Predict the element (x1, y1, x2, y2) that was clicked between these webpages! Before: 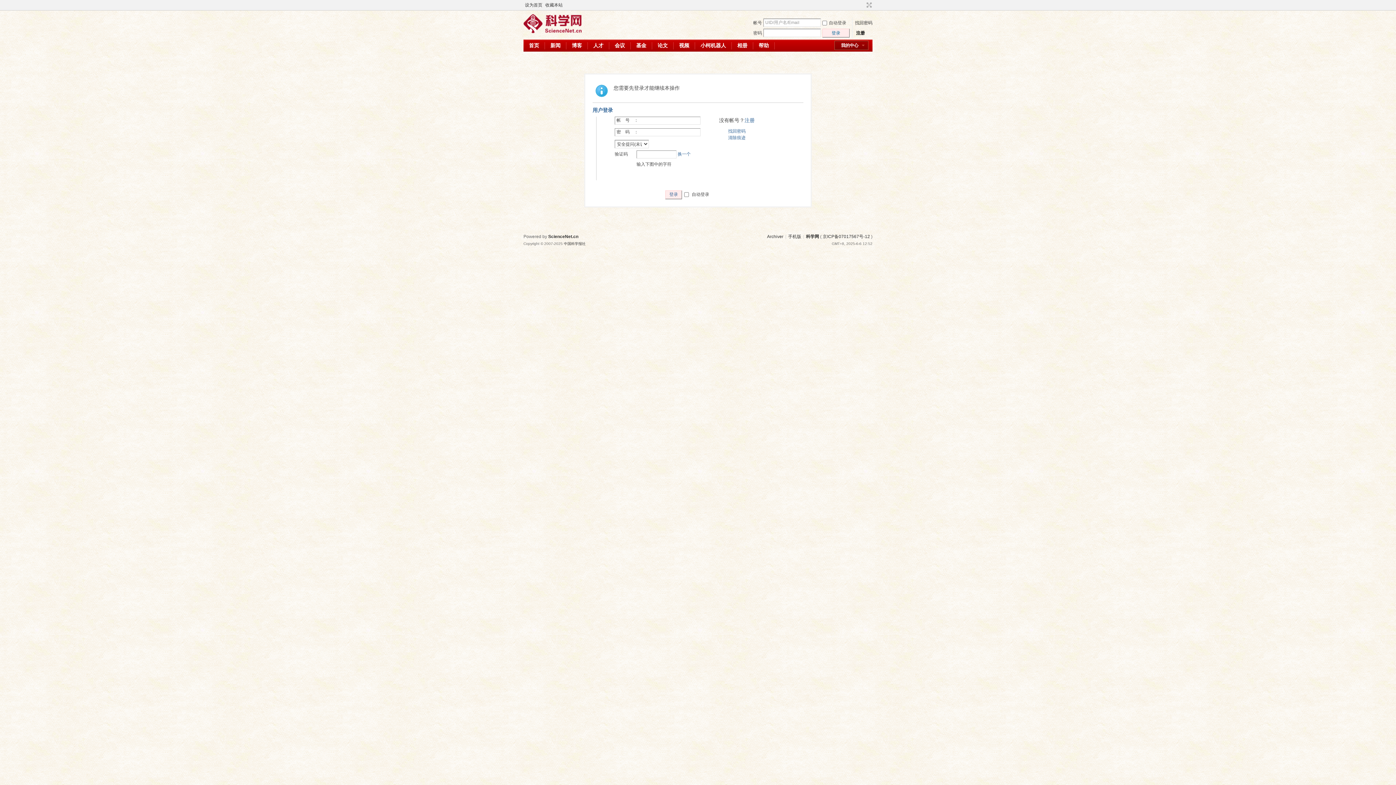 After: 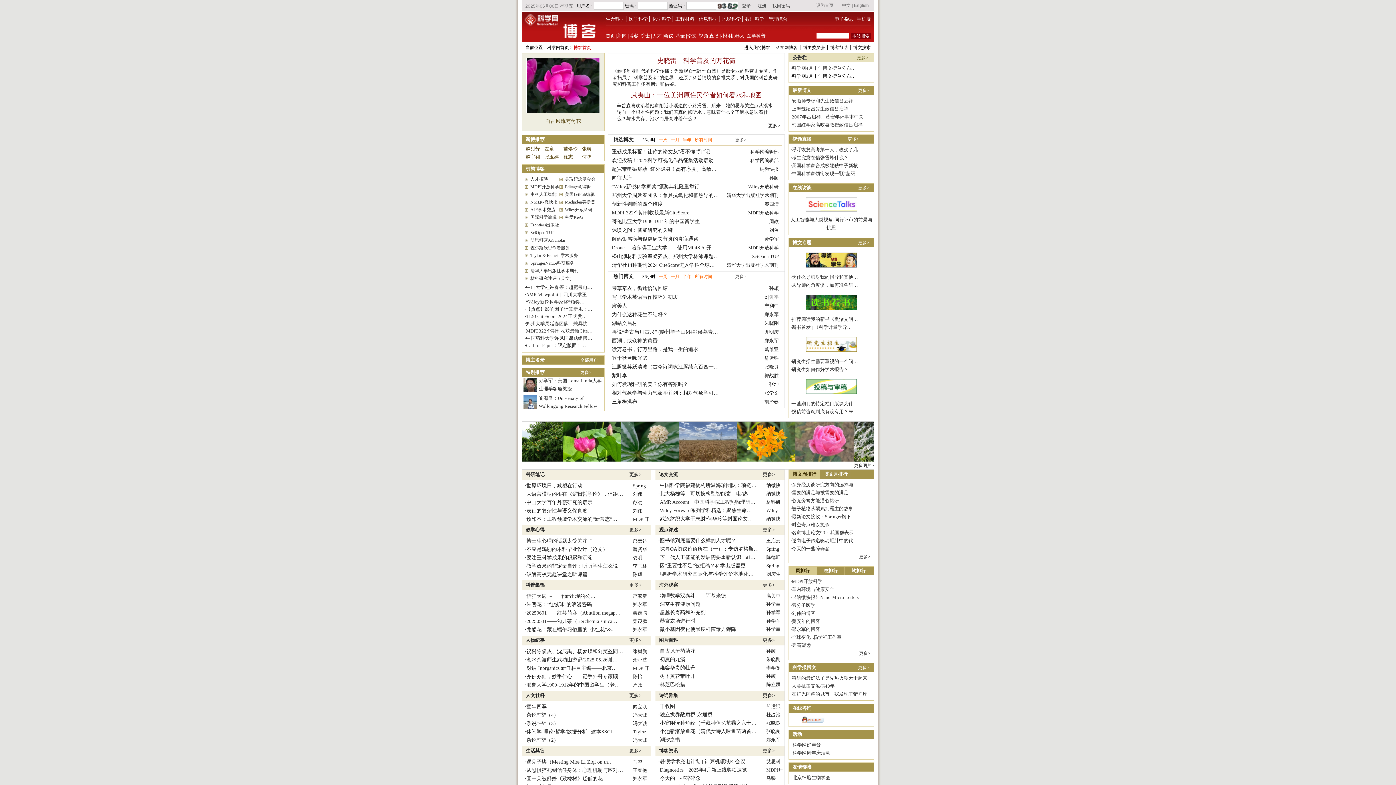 Action: bbox: (523, 29, 581, 34)